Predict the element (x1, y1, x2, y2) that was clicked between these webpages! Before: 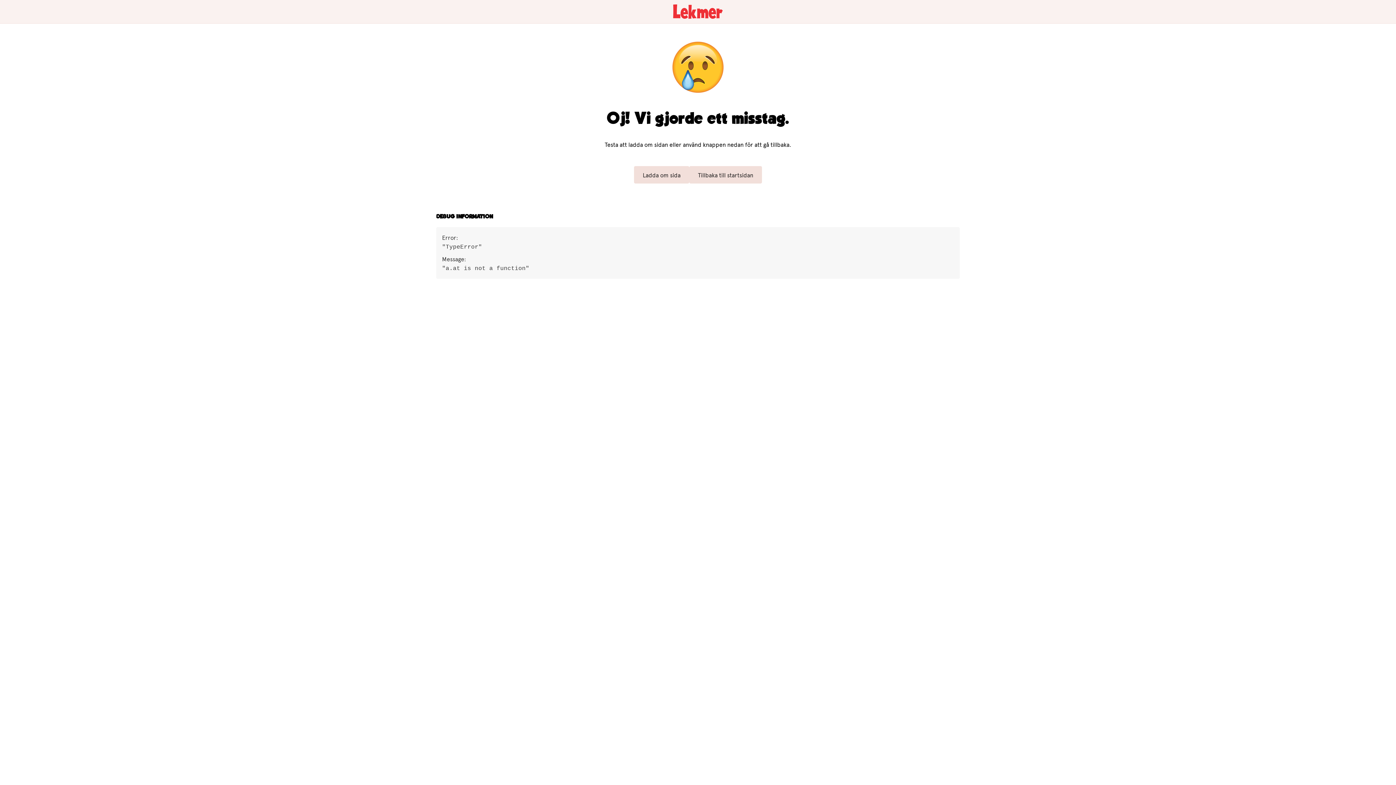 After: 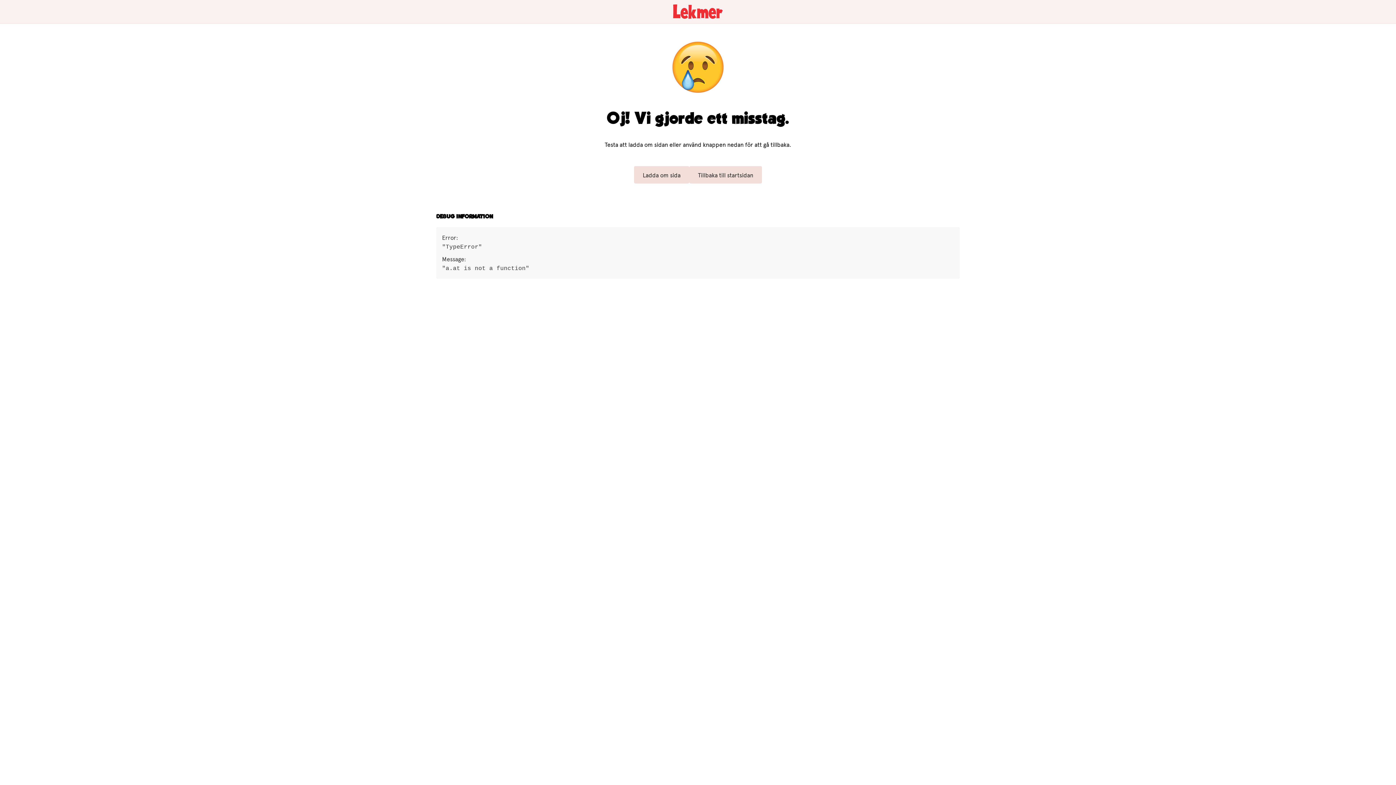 Action: label: Tillbaka till startsidan bbox: (690, 166, 761, 183)